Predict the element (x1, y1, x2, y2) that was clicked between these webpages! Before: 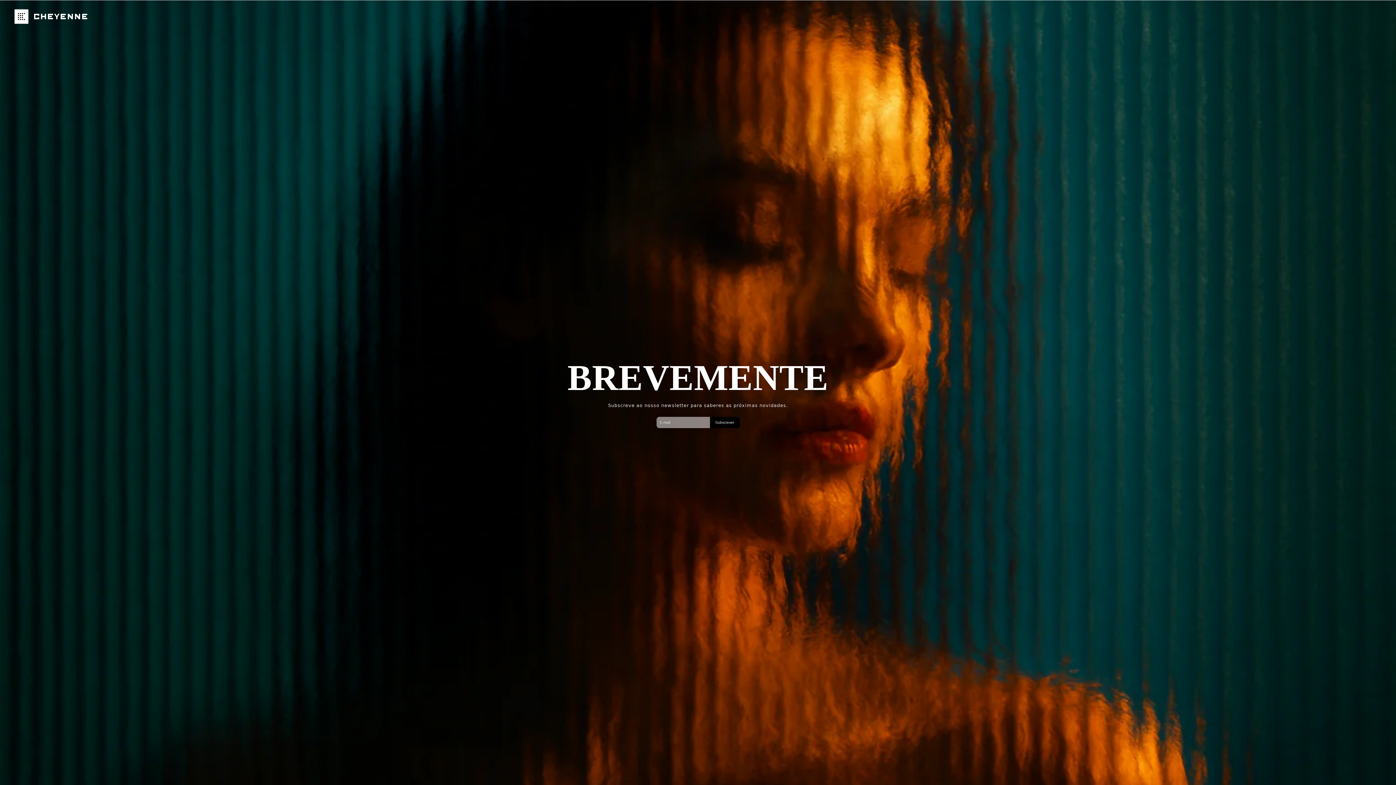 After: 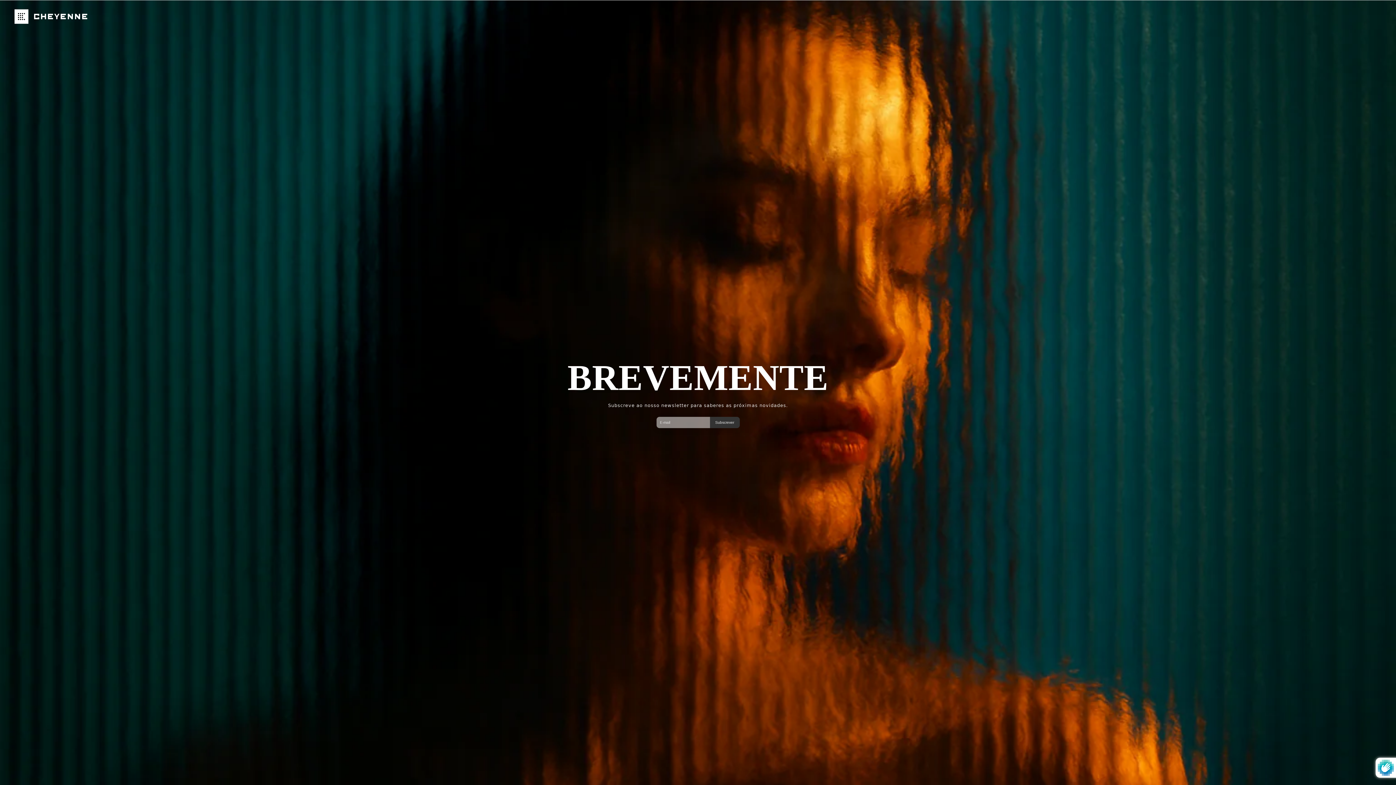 Action: label: Subscrever bbox: (710, 416, 739, 428)